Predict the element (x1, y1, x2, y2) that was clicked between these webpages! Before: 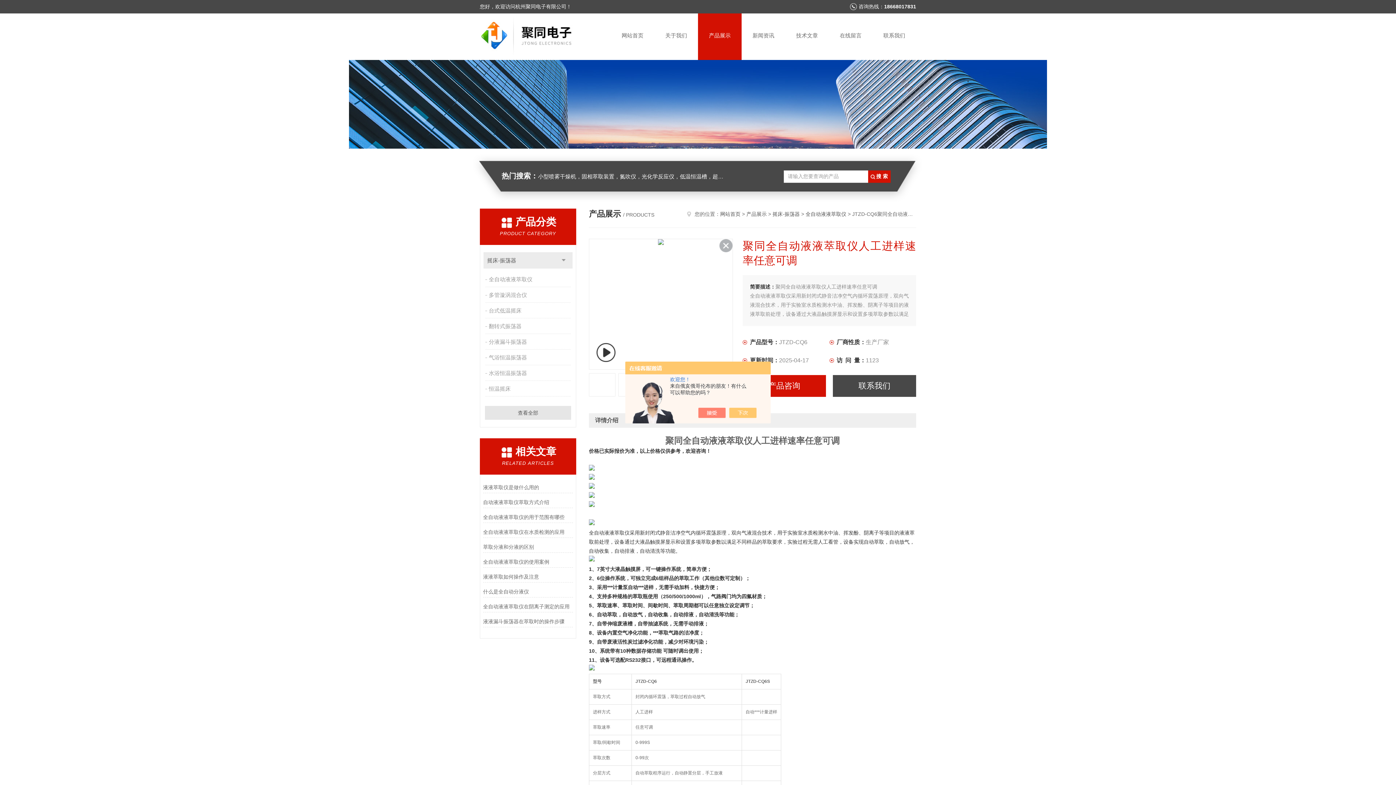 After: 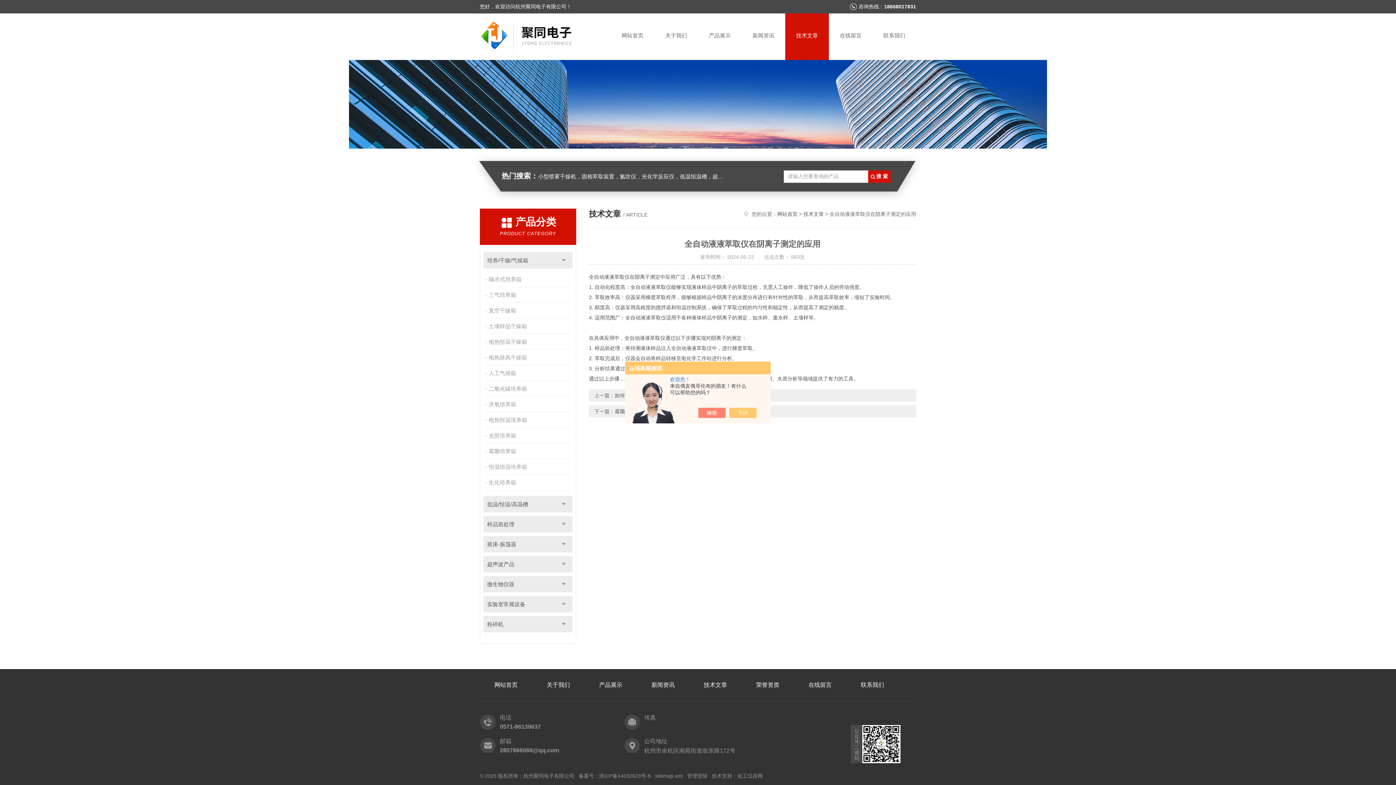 Action: bbox: (483, 601, 573, 612) label: 全自动液液萃取仪在阴离子测定的应用